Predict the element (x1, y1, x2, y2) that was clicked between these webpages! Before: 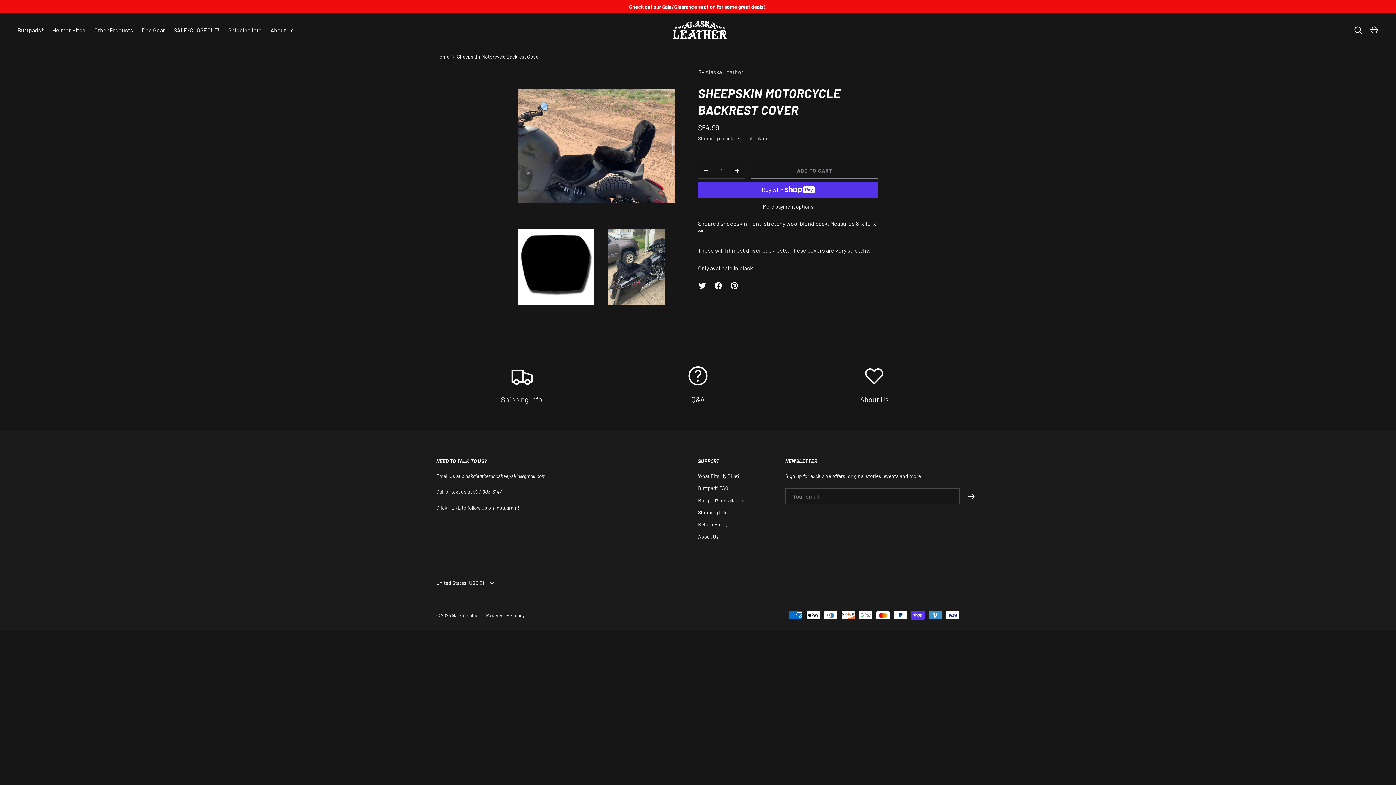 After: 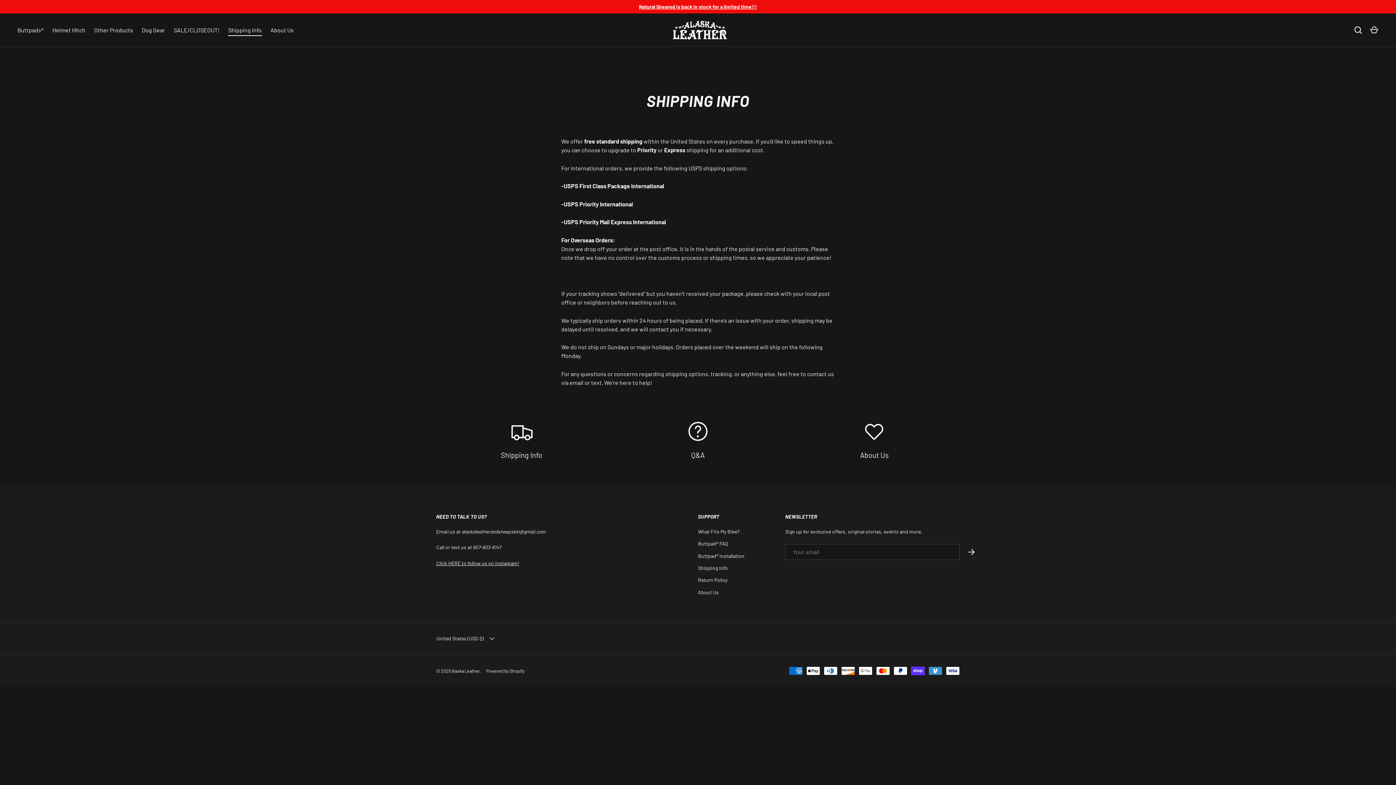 Action: bbox: (436, 365, 607, 405) label: Shipping Info